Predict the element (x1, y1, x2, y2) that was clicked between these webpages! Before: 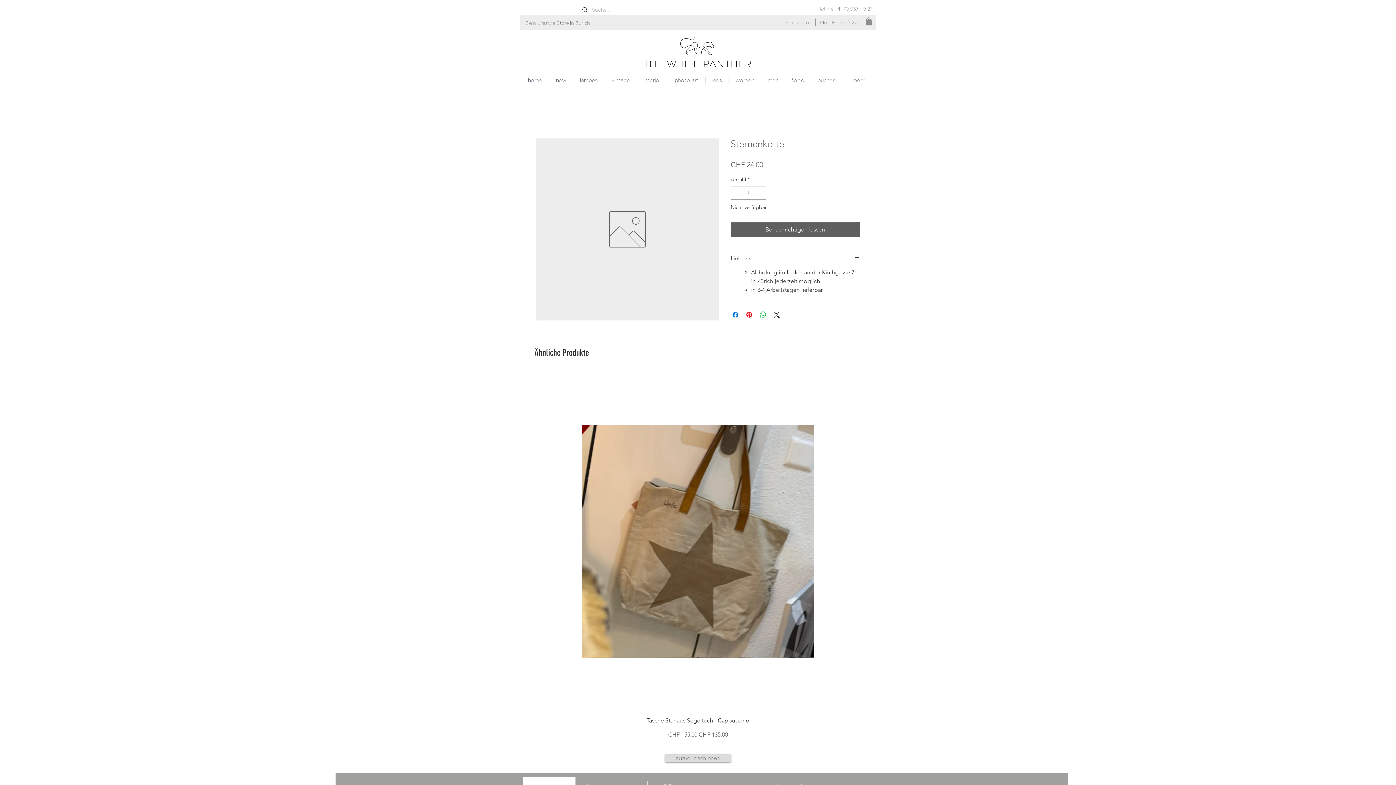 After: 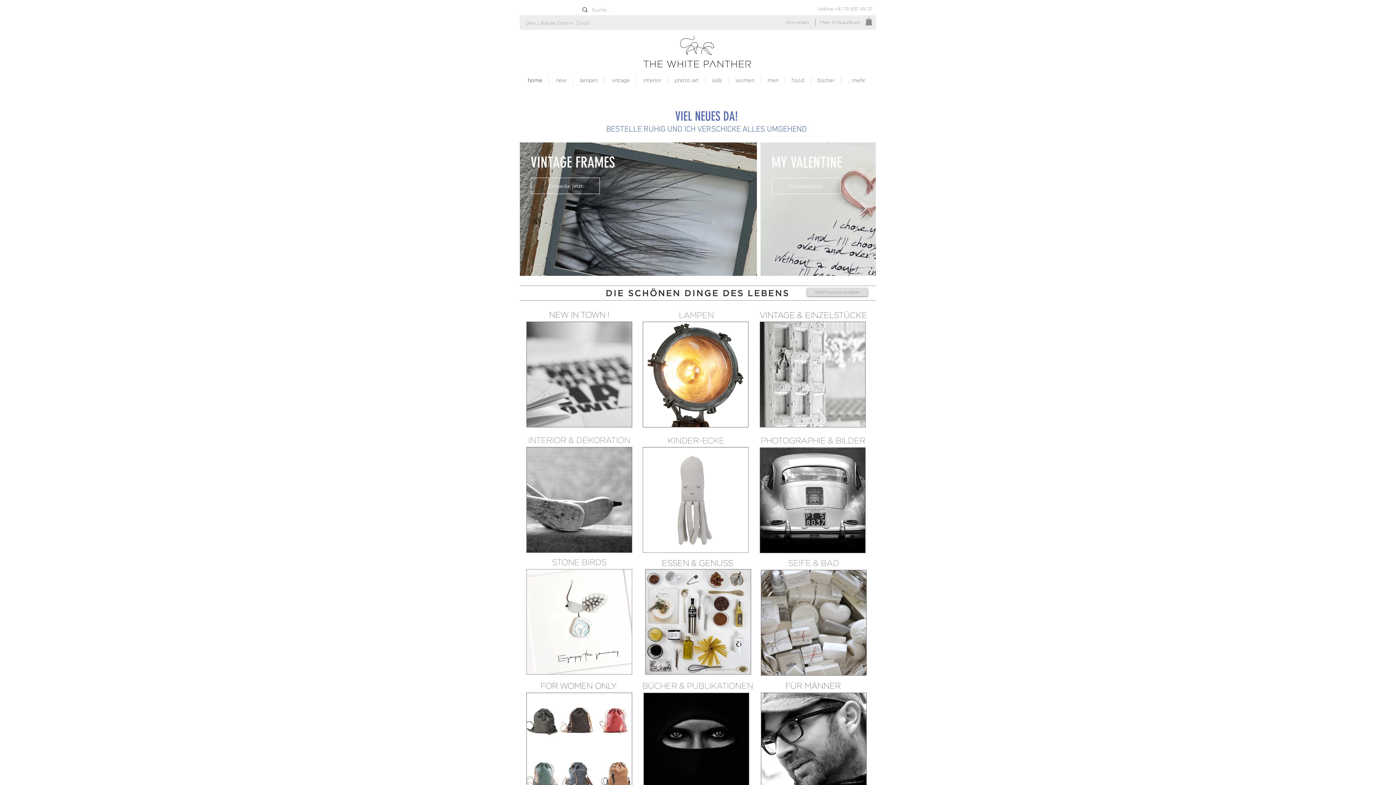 Action: bbox: (630, 32, 764, 72)